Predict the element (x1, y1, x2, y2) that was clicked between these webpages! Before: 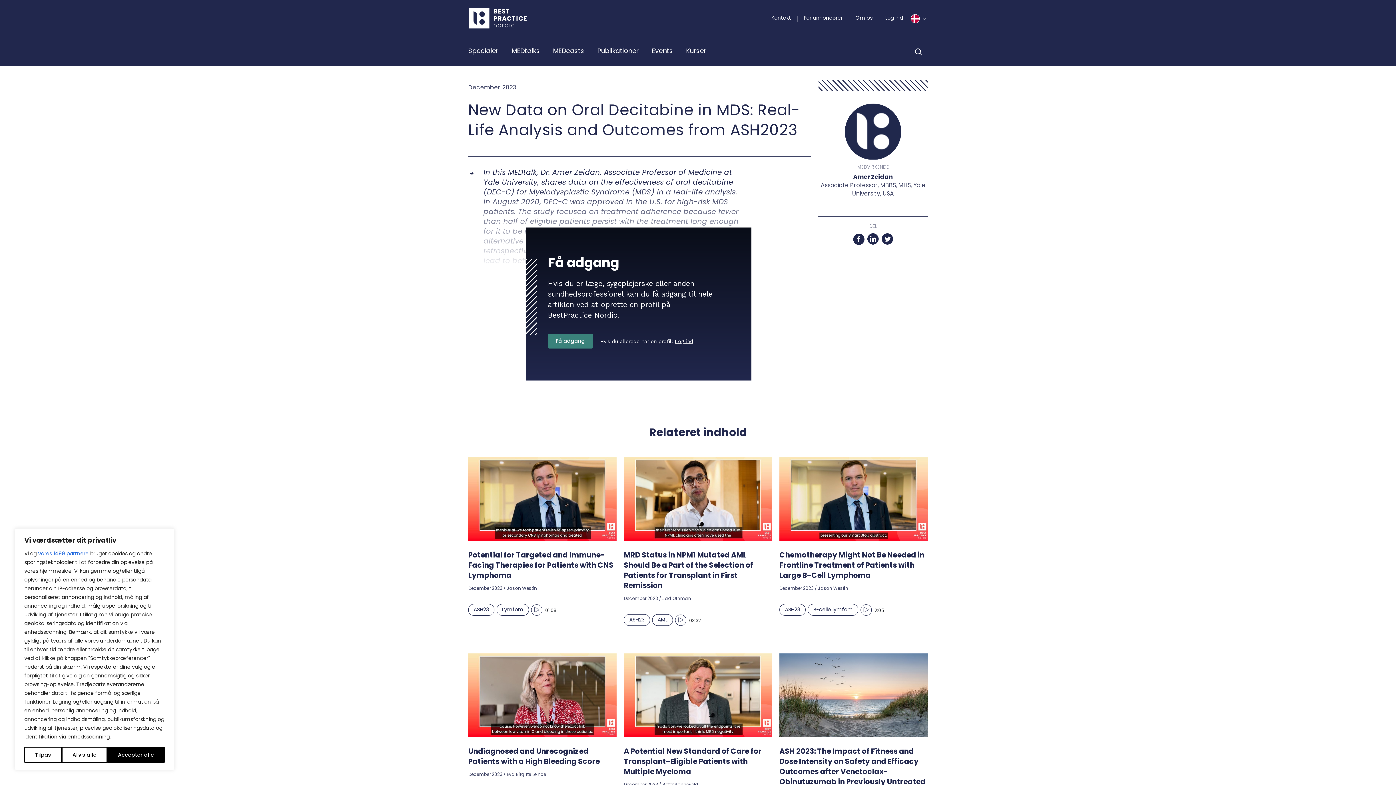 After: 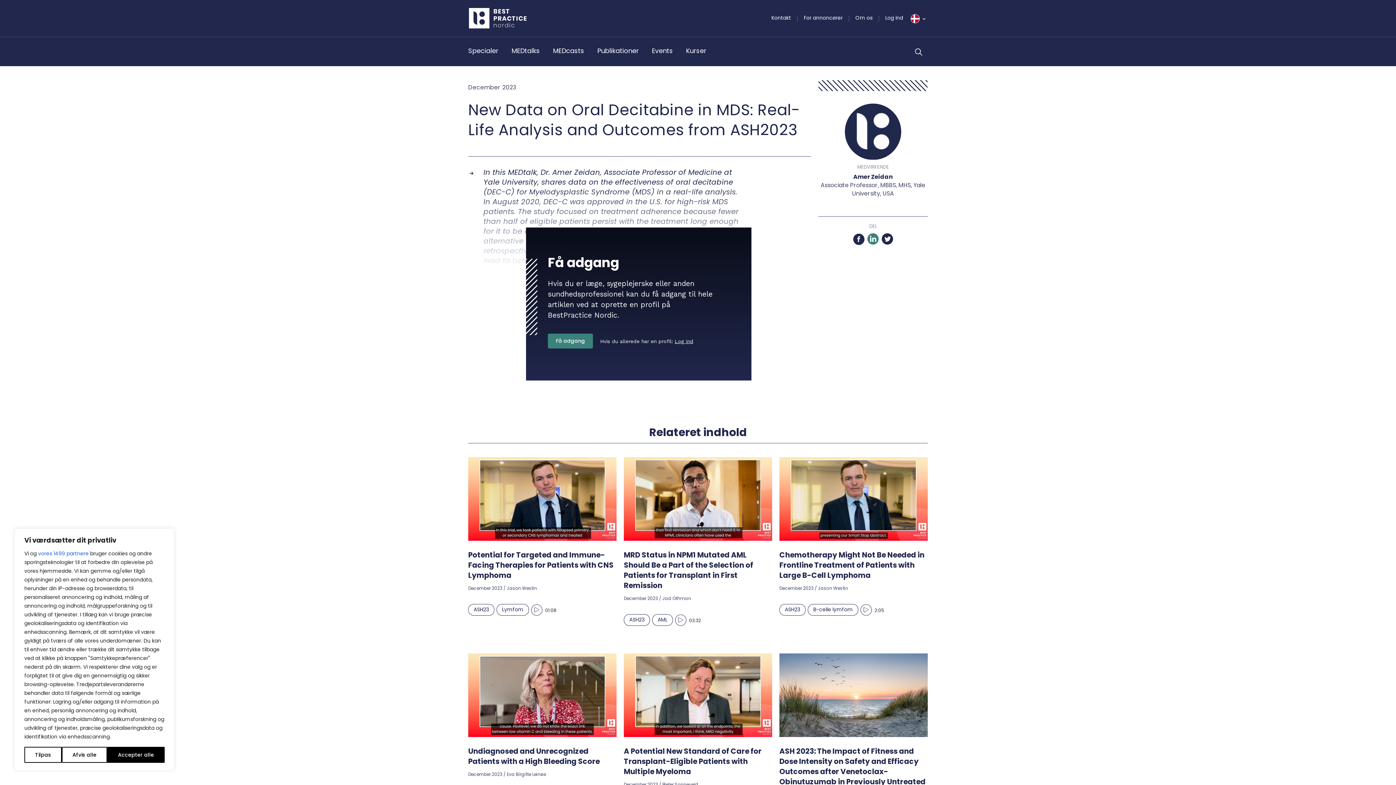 Action: bbox: (867, 232, 879, 248) label: LinkedIn